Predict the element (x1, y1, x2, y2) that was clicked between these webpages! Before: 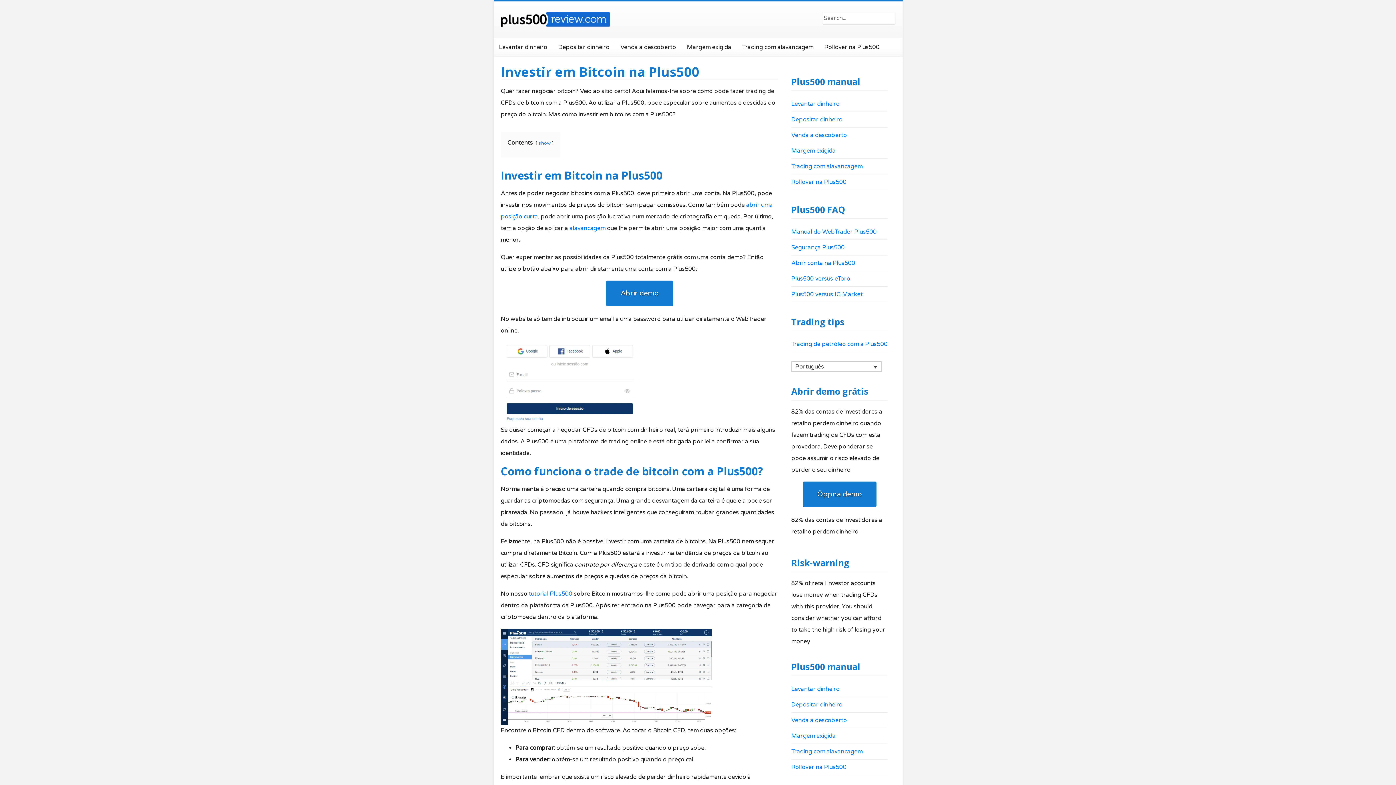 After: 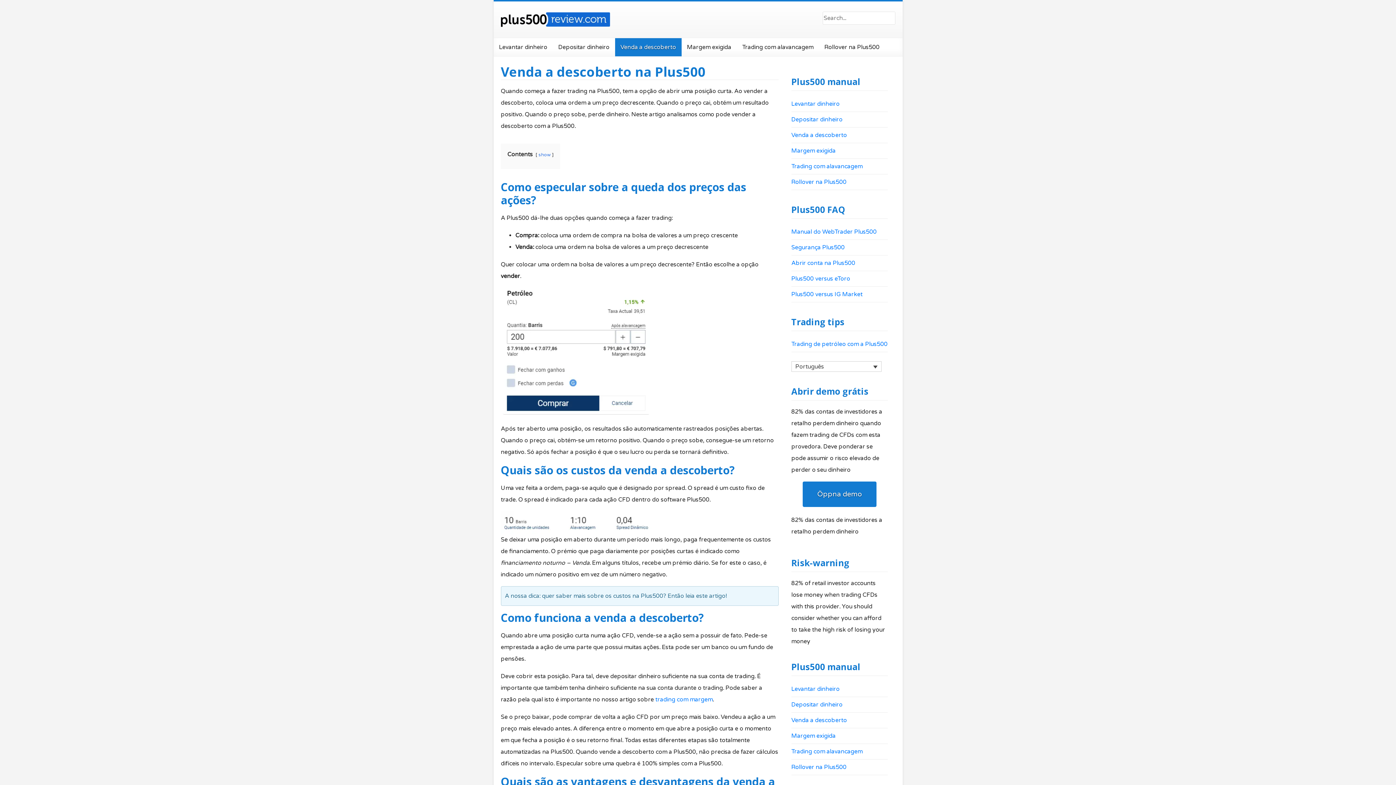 Action: bbox: (791, 713, 888, 728) label: Venda a descoberto